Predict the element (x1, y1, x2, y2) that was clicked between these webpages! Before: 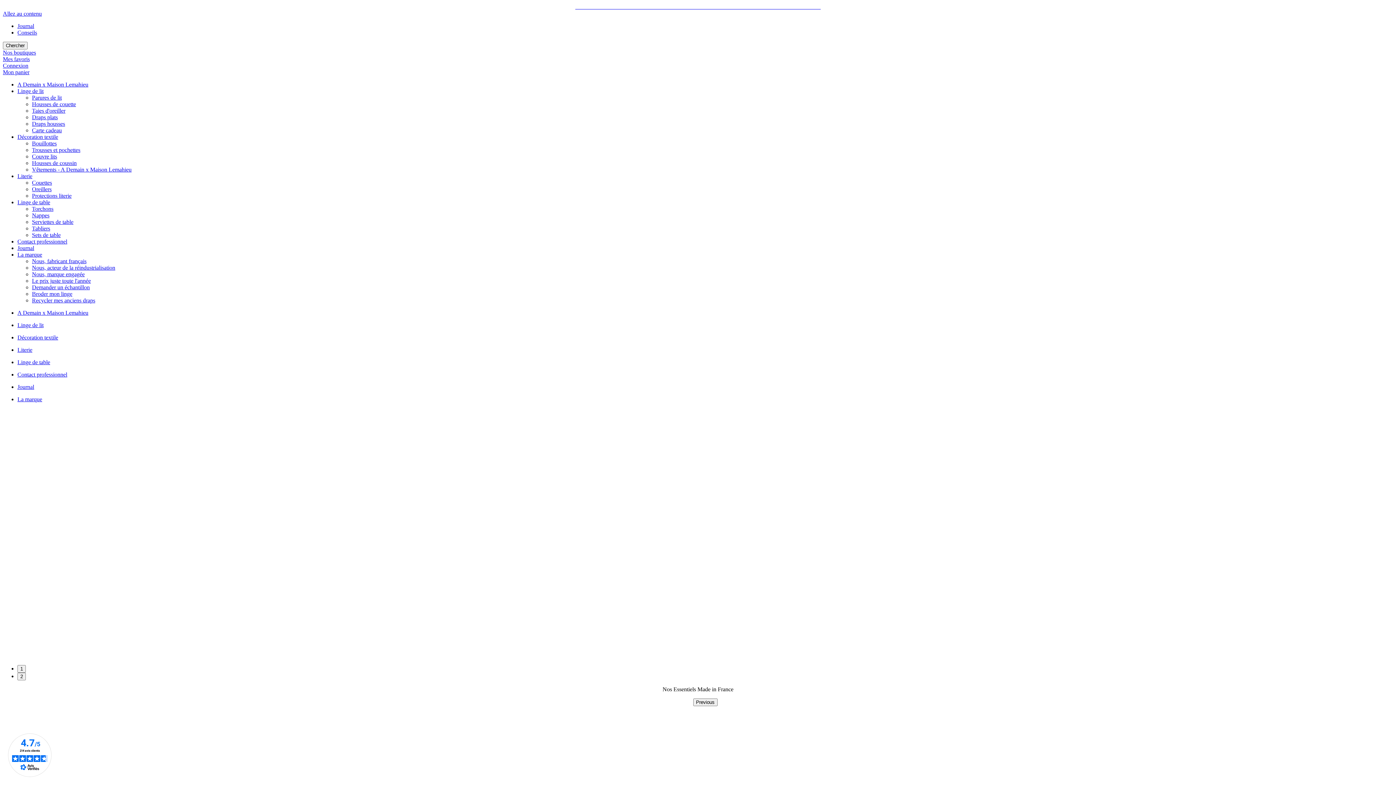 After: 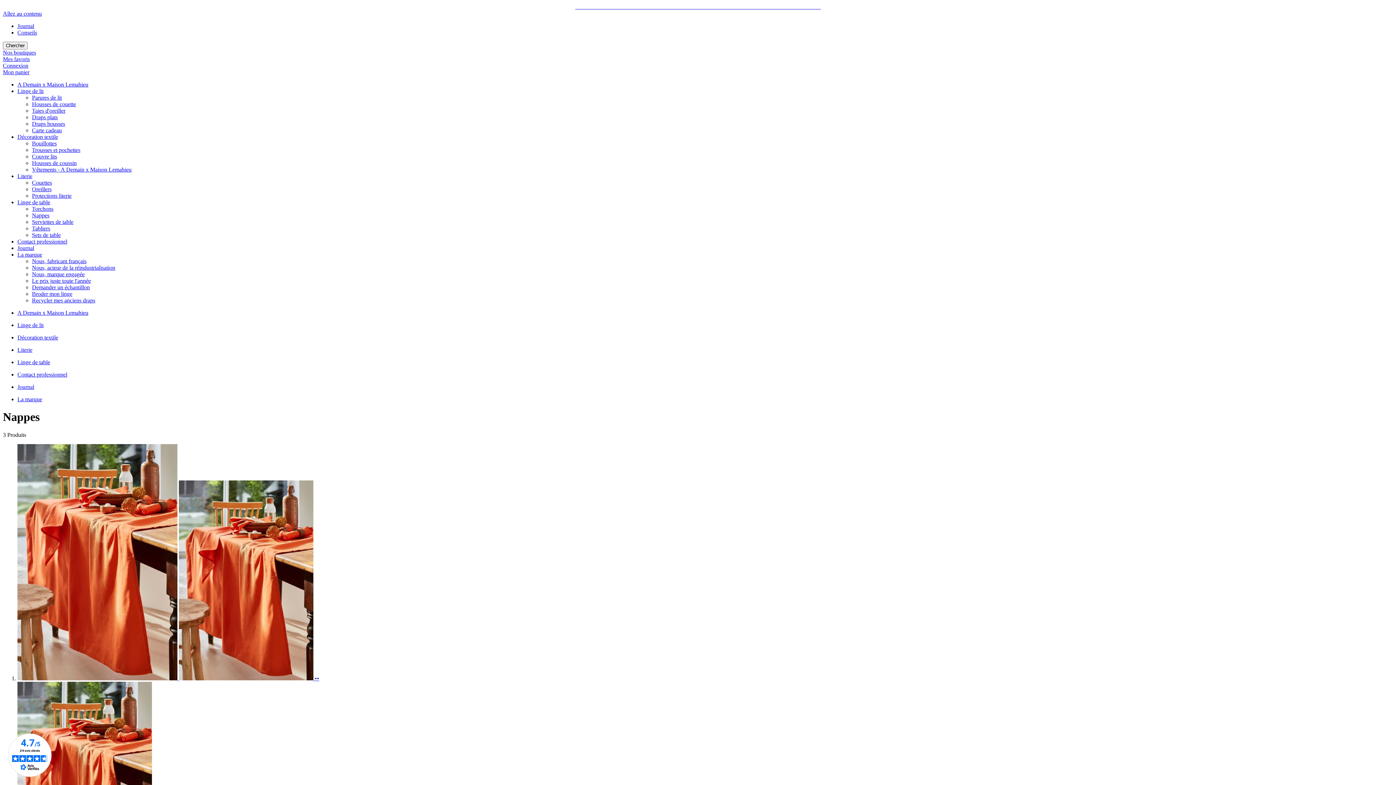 Action: bbox: (32, 212, 49, 218) label: Nappes